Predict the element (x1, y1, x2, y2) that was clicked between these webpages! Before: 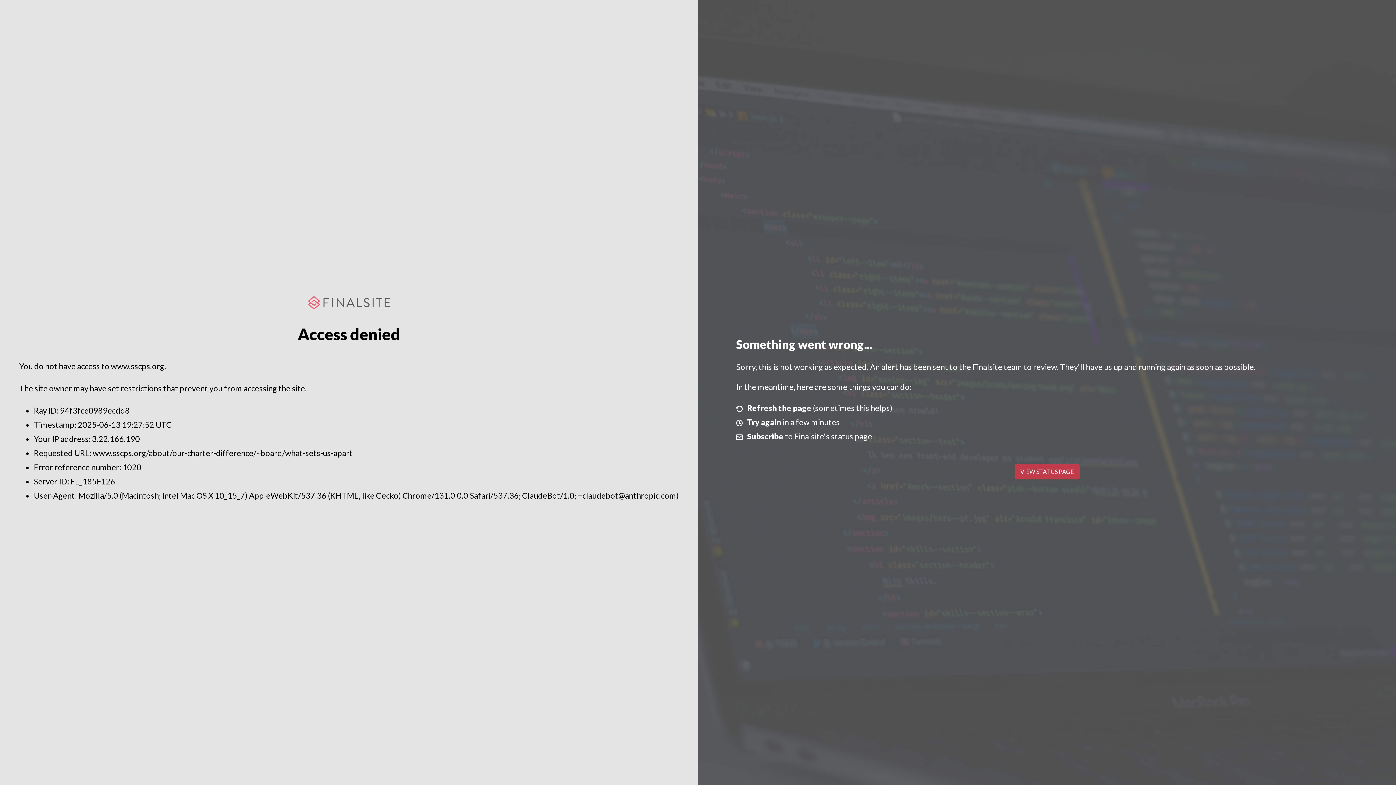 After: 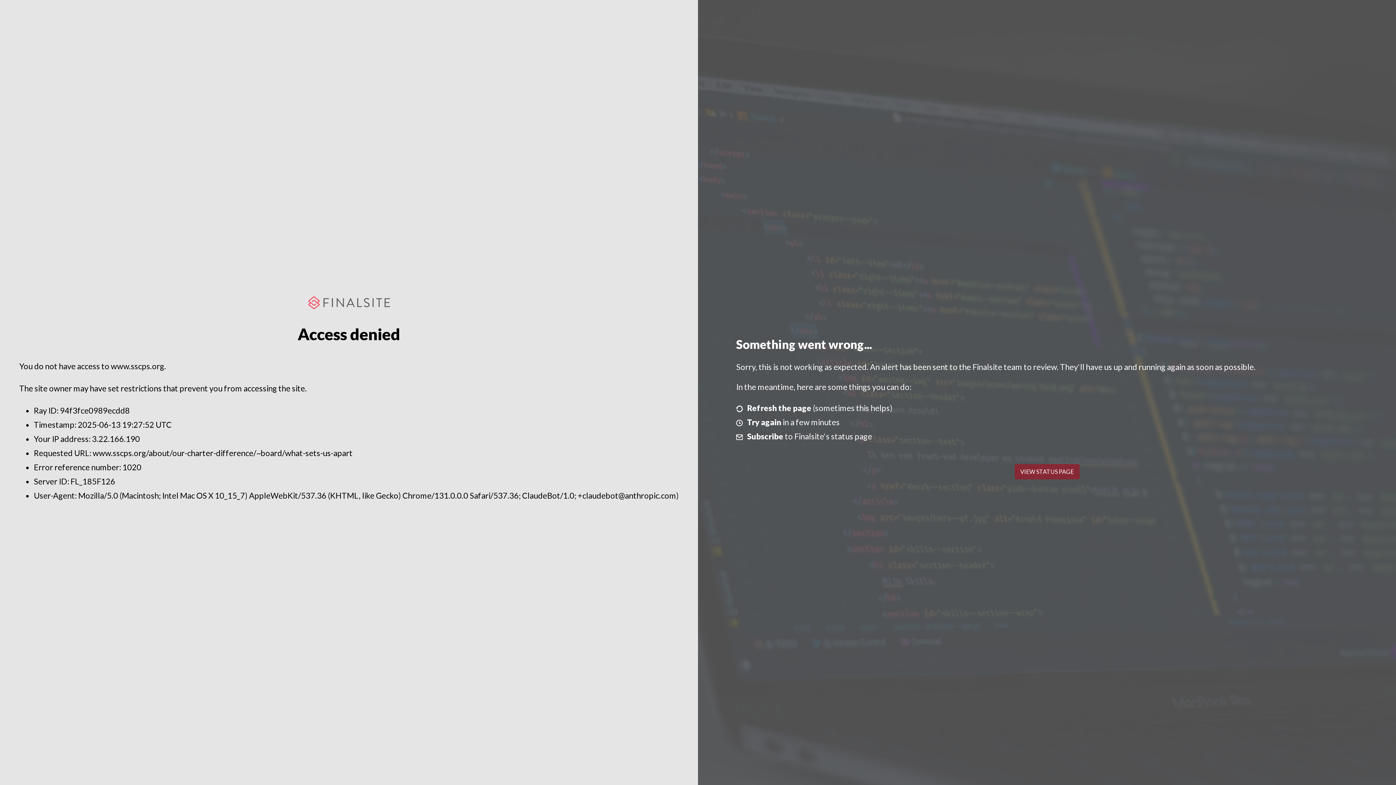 Action: bbox: (1014, 464, 1079, 479) label: VIEW STATUS PAGE